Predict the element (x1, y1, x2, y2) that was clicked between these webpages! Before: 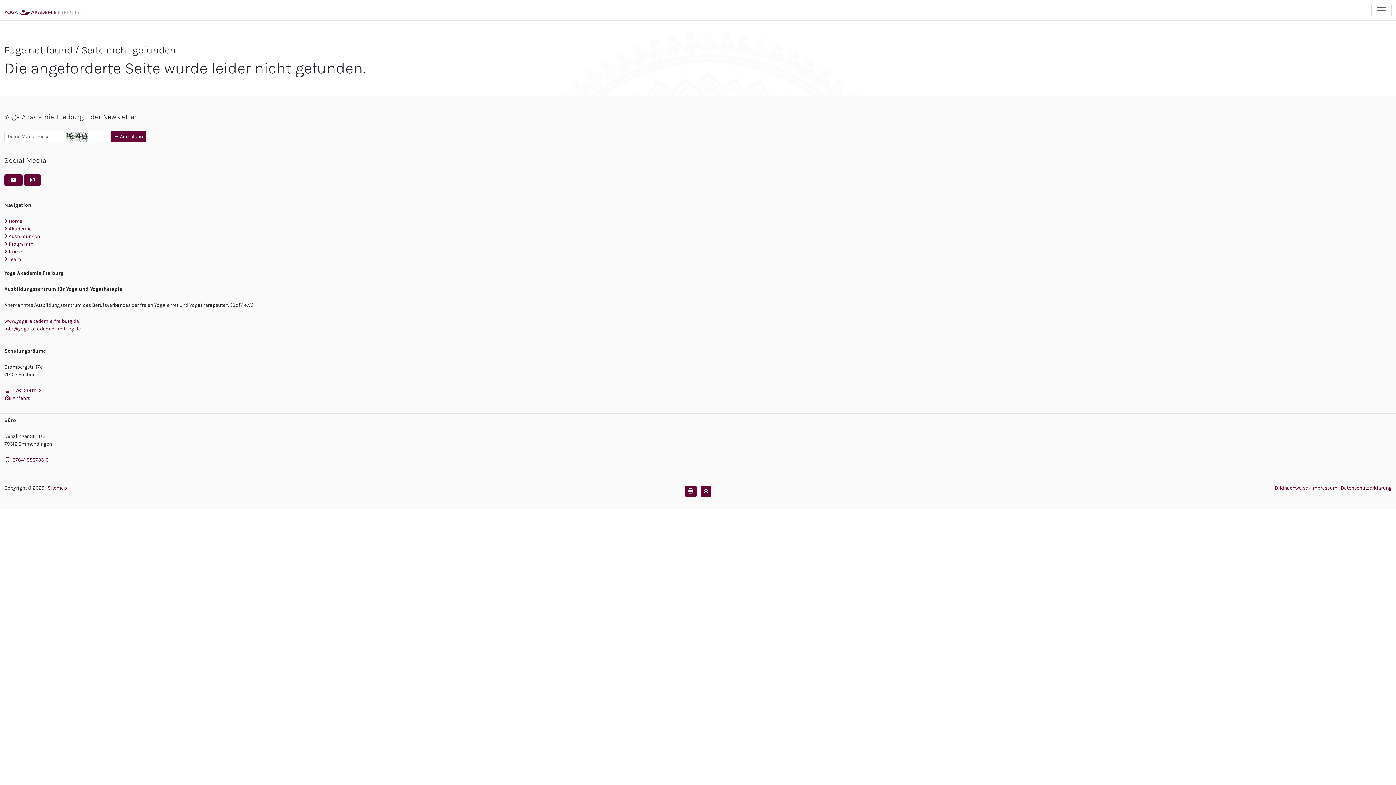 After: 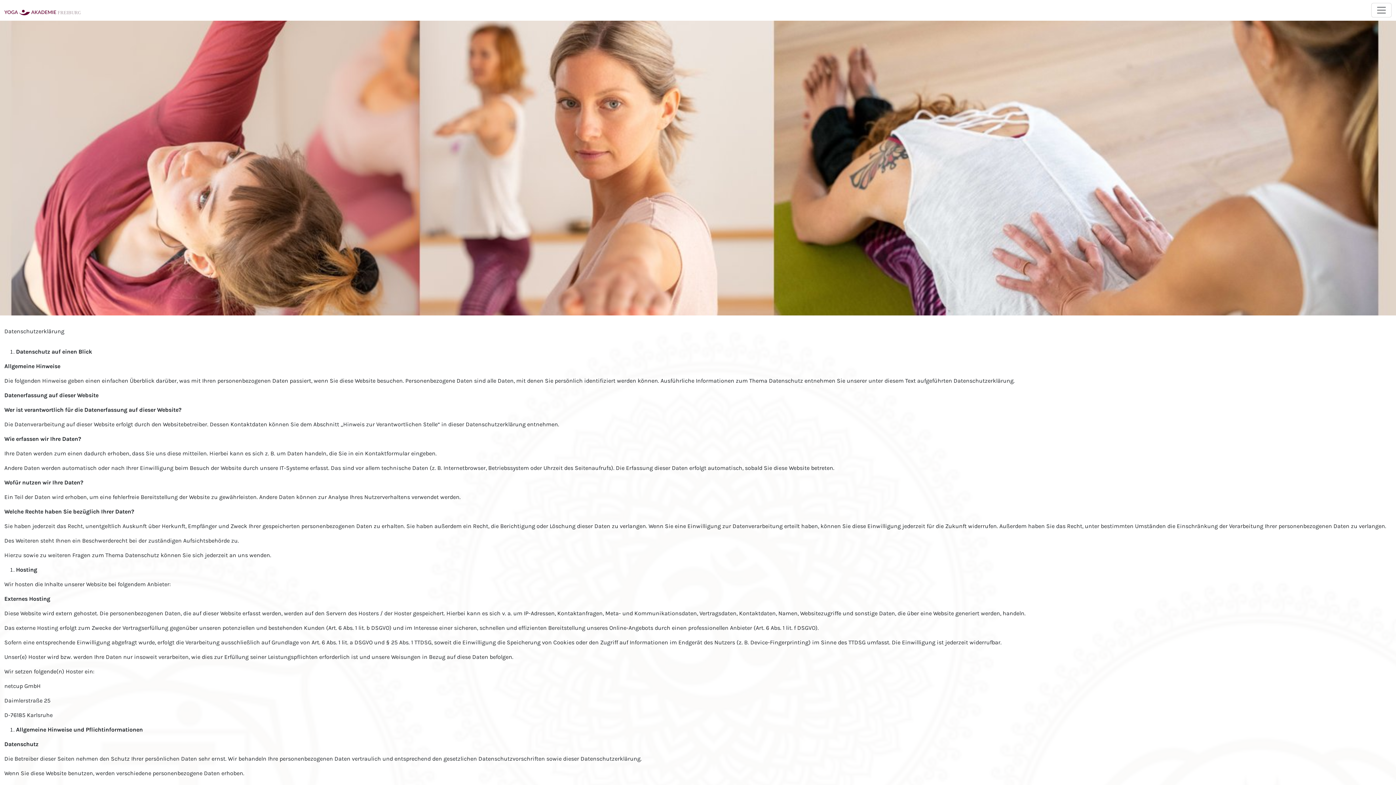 Action: bbox: (1341, 485, 1392, 491) label: Datenschutzerklärung